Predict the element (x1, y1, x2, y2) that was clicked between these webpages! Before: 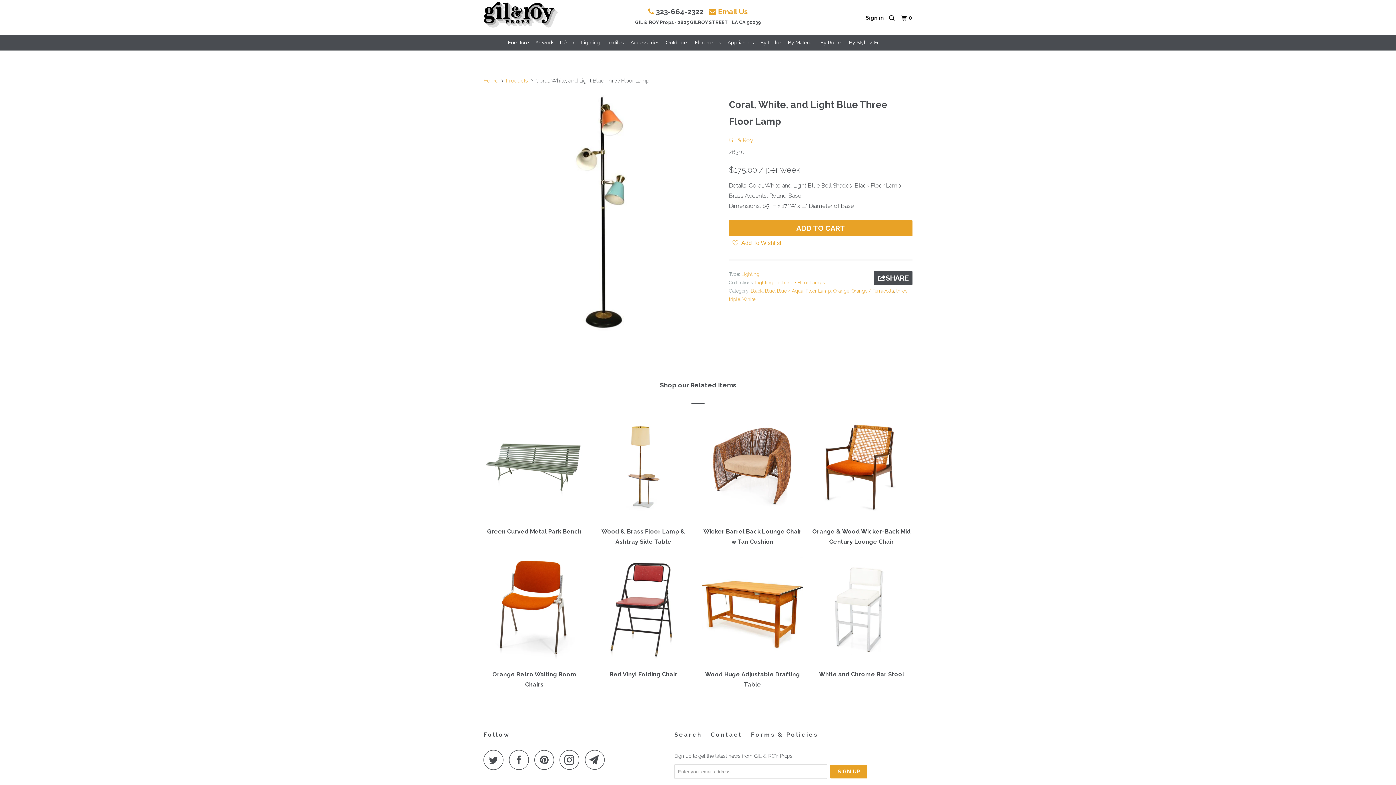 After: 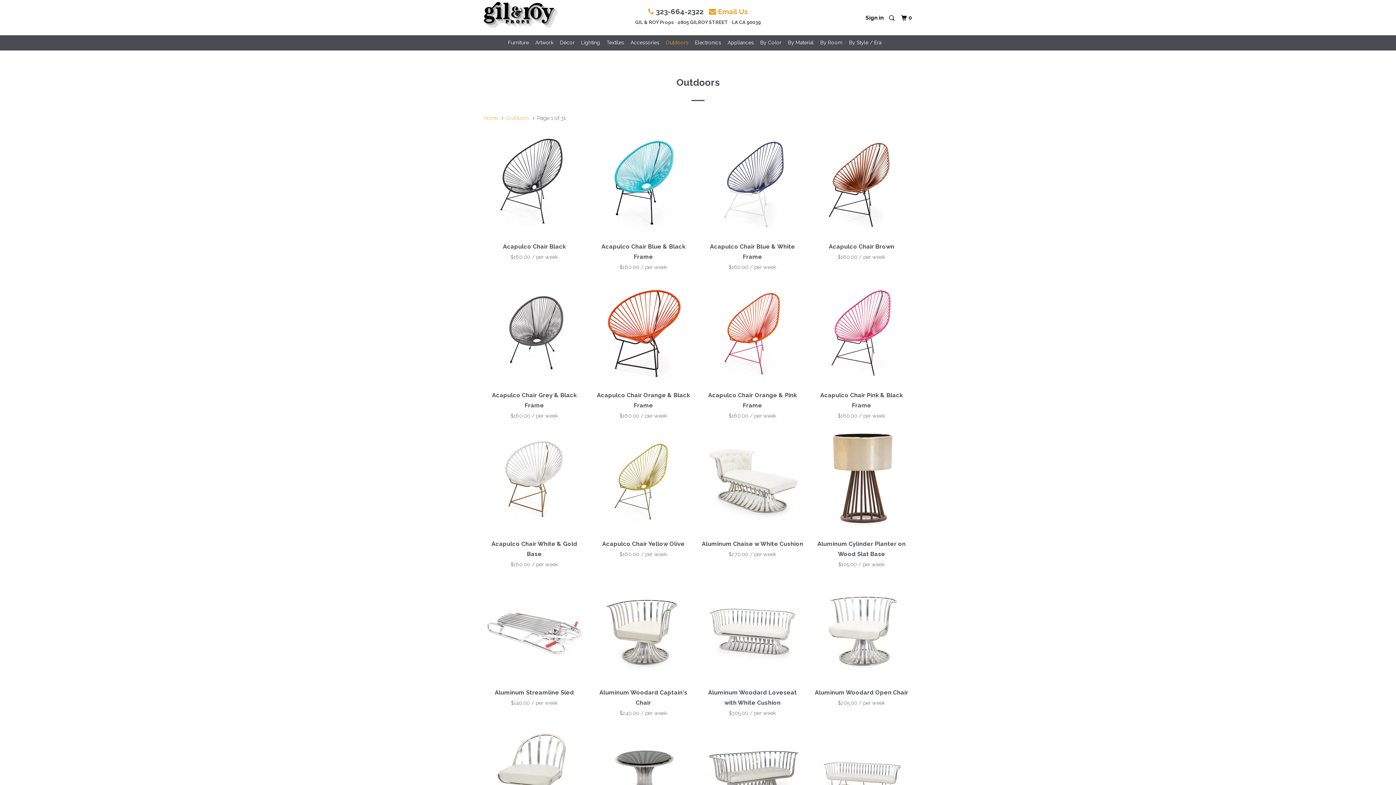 Action: label: Outdoors bbox: (666, 39, 688, 45)